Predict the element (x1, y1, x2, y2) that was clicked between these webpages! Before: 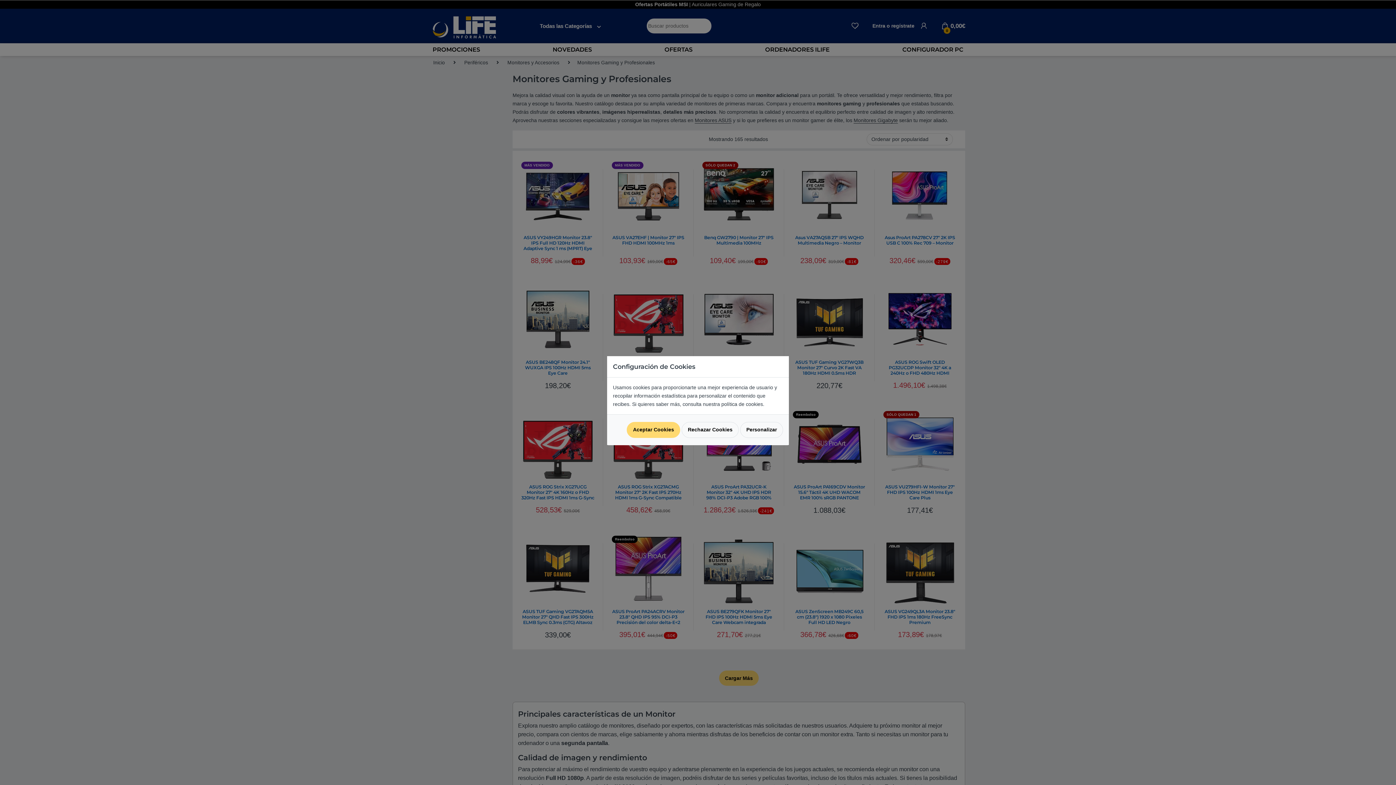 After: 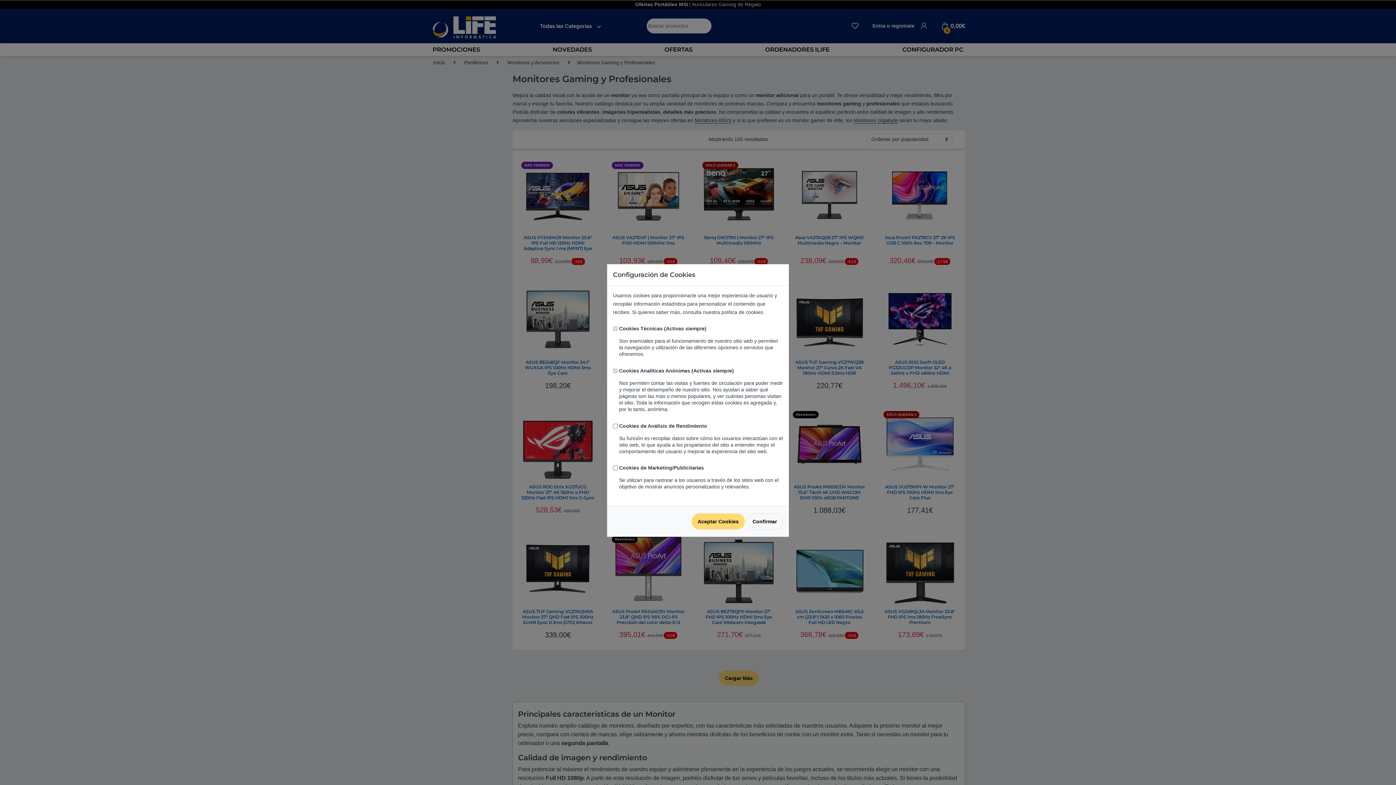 Action: label: Personalizar bbox: (740, 422, 783, 438)